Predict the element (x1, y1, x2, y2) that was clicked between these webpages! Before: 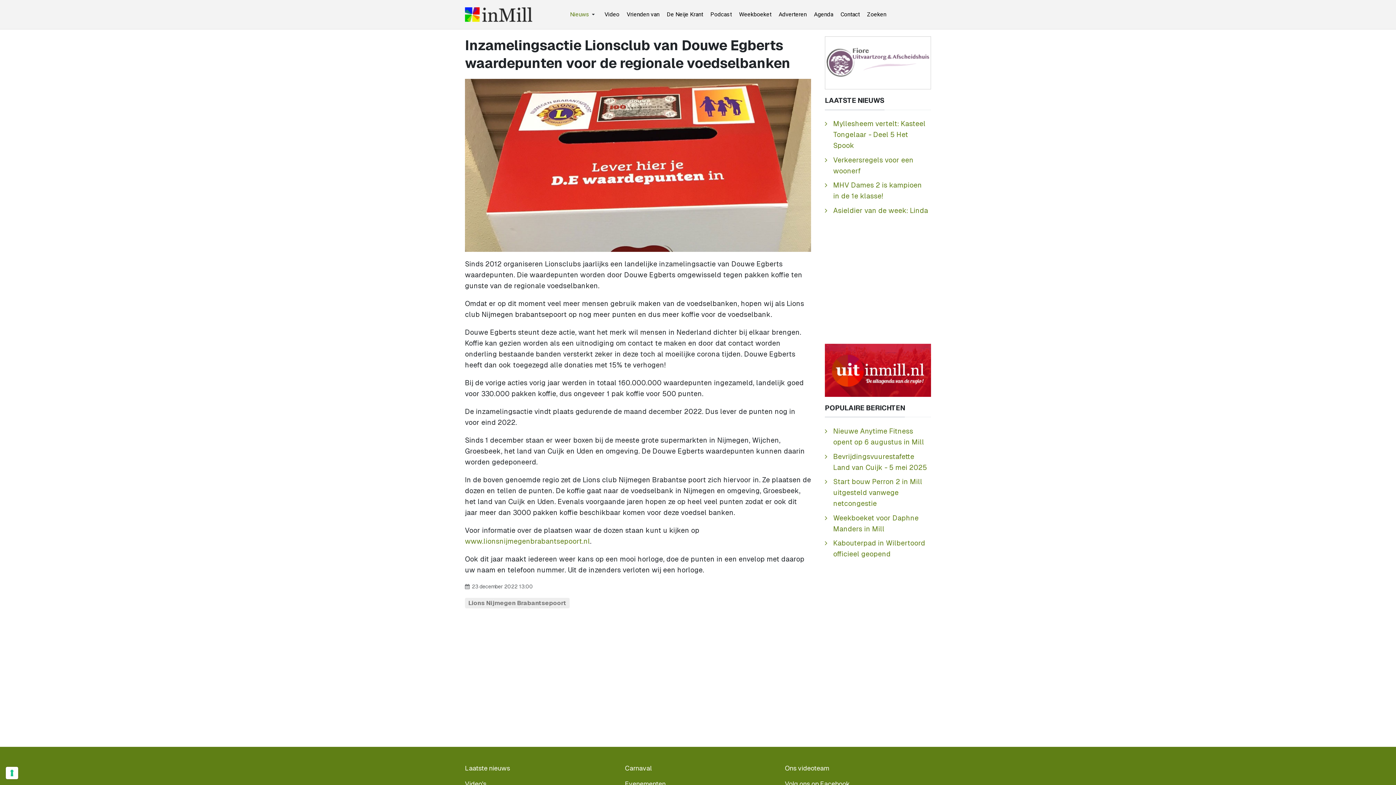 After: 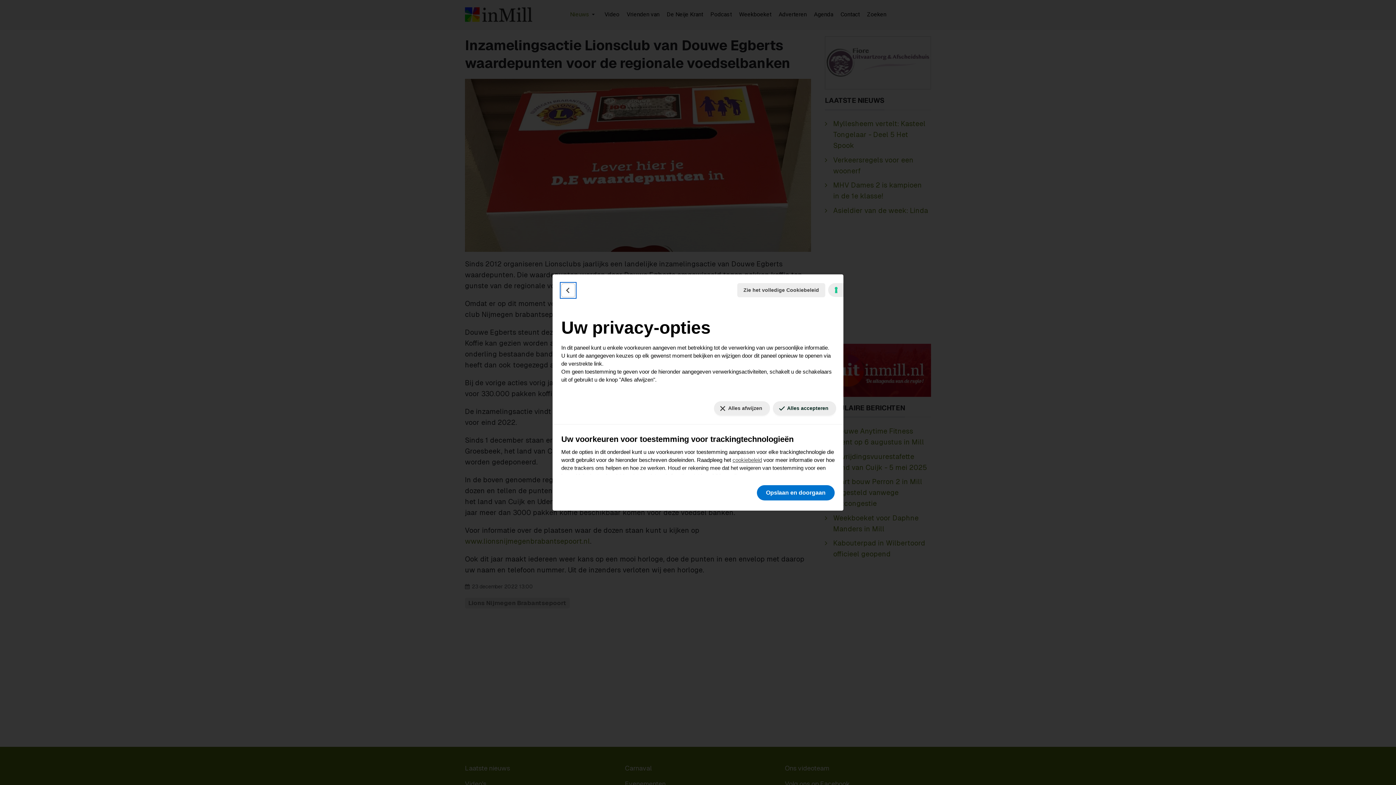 Action: label: Uw voorkeuren voor toestemming voor trackingtechnologieën bbox: (5, 767, 18, 779)